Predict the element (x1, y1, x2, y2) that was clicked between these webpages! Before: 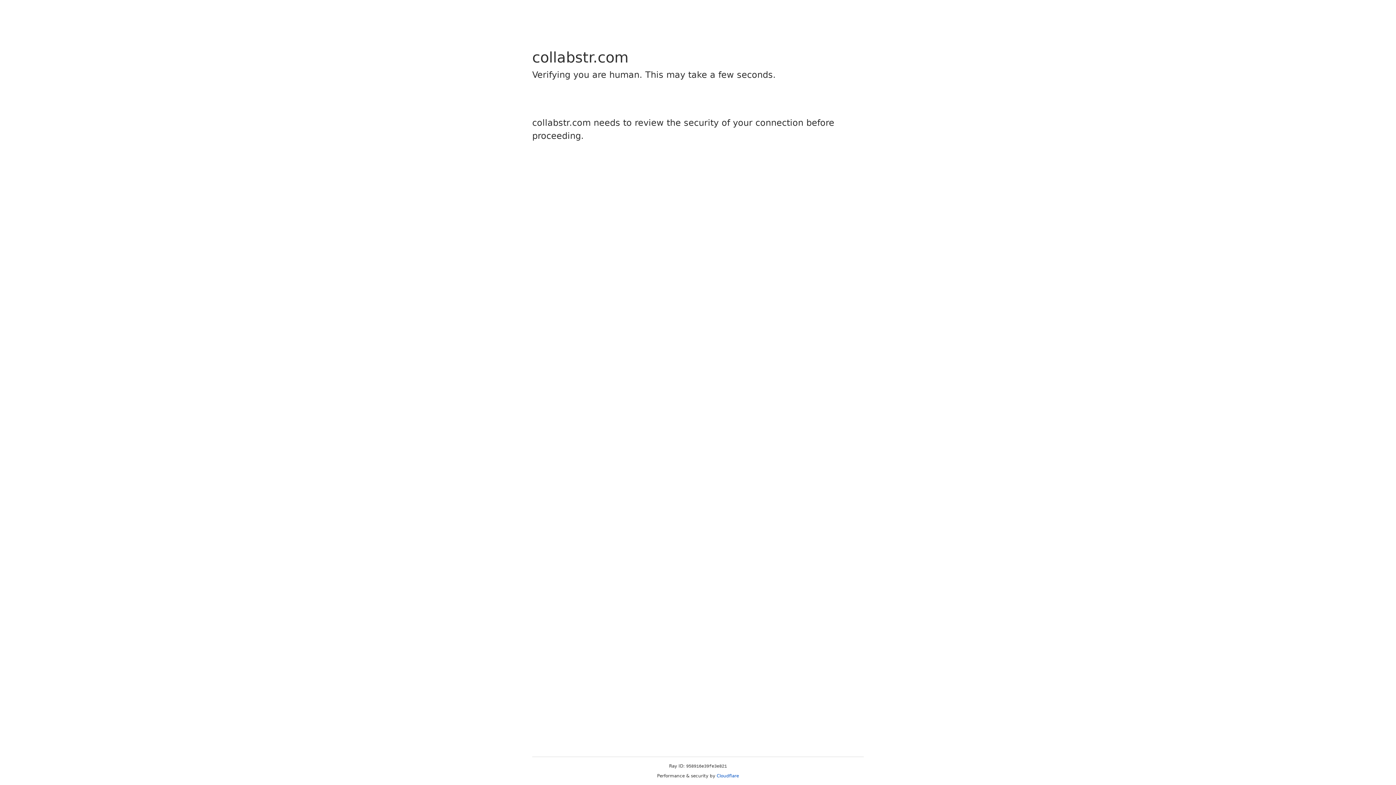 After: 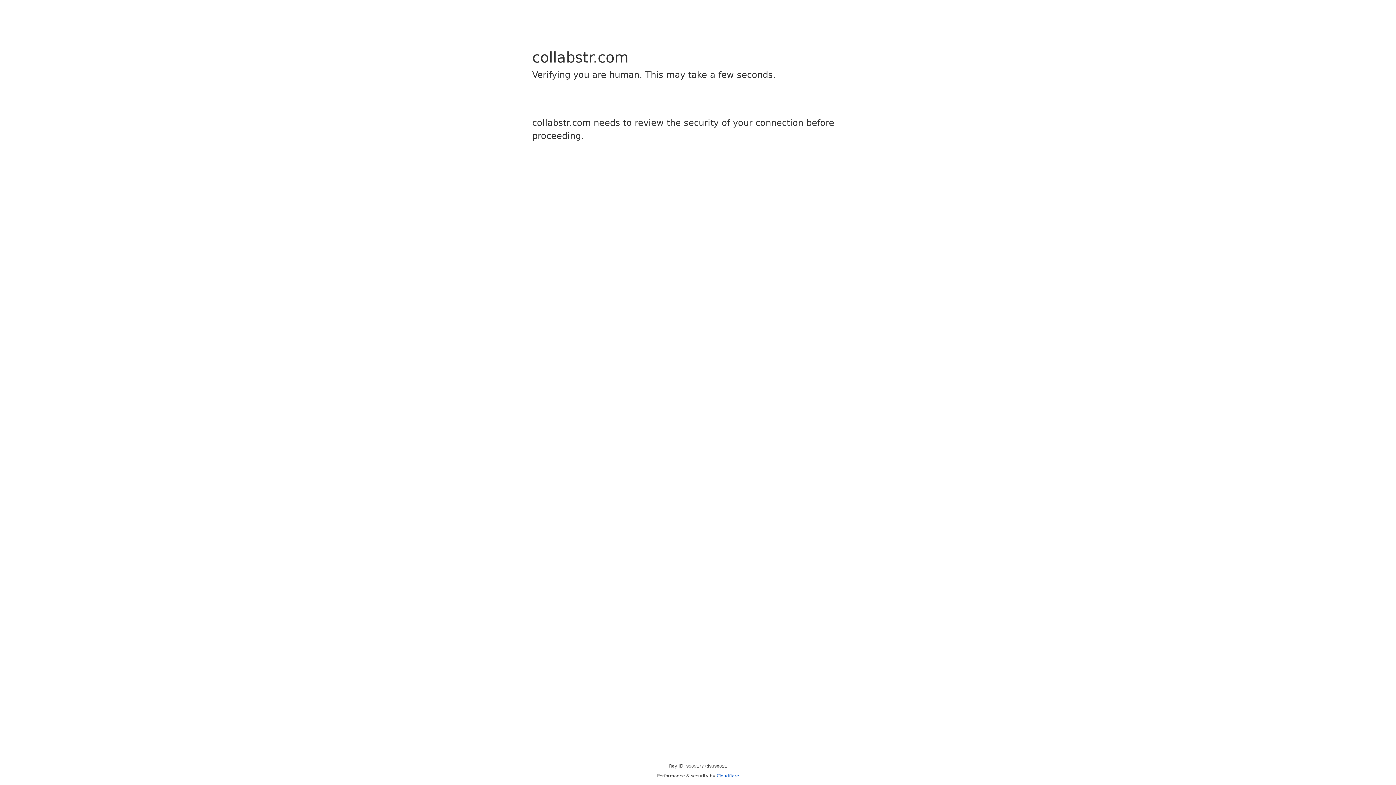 Action: bbox: (716, 773, 739, 778) label: Cloudflare